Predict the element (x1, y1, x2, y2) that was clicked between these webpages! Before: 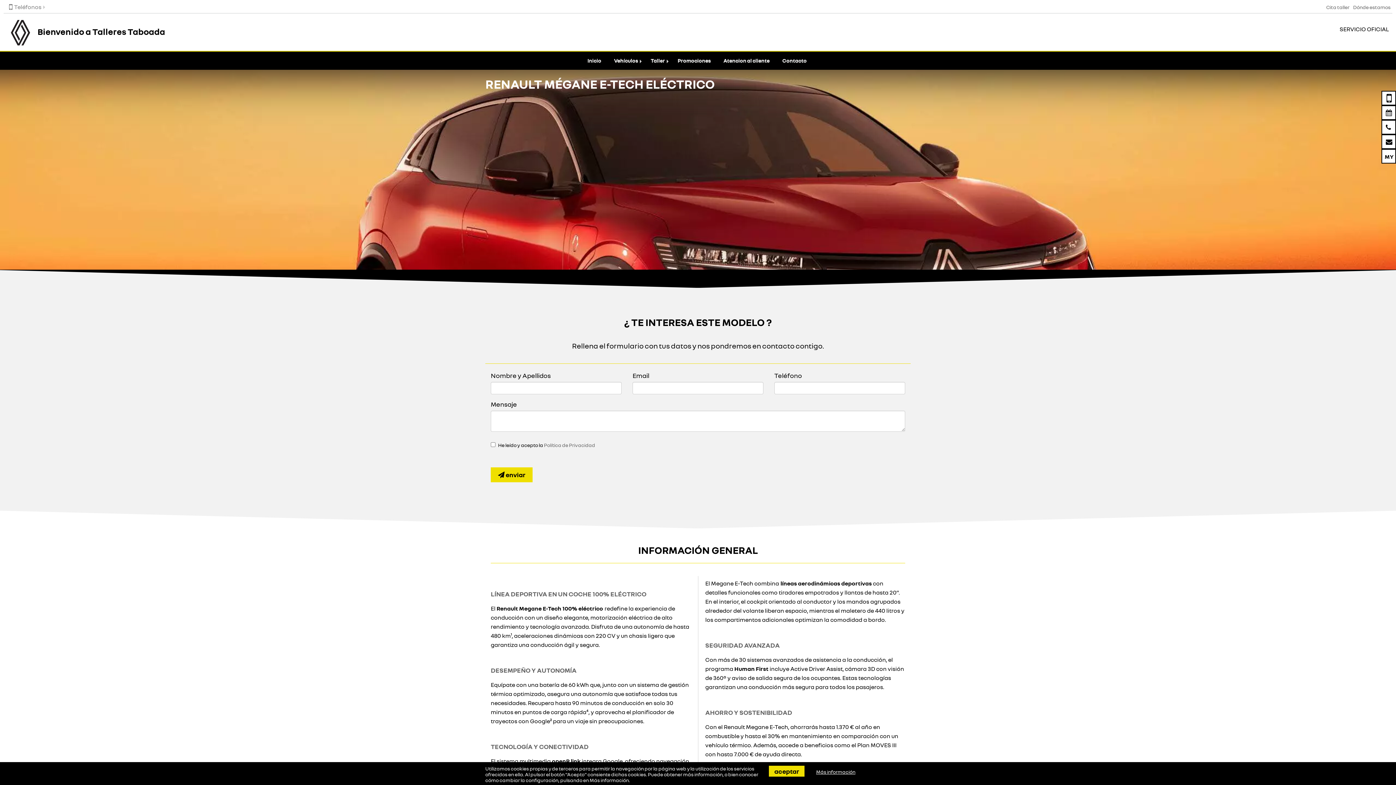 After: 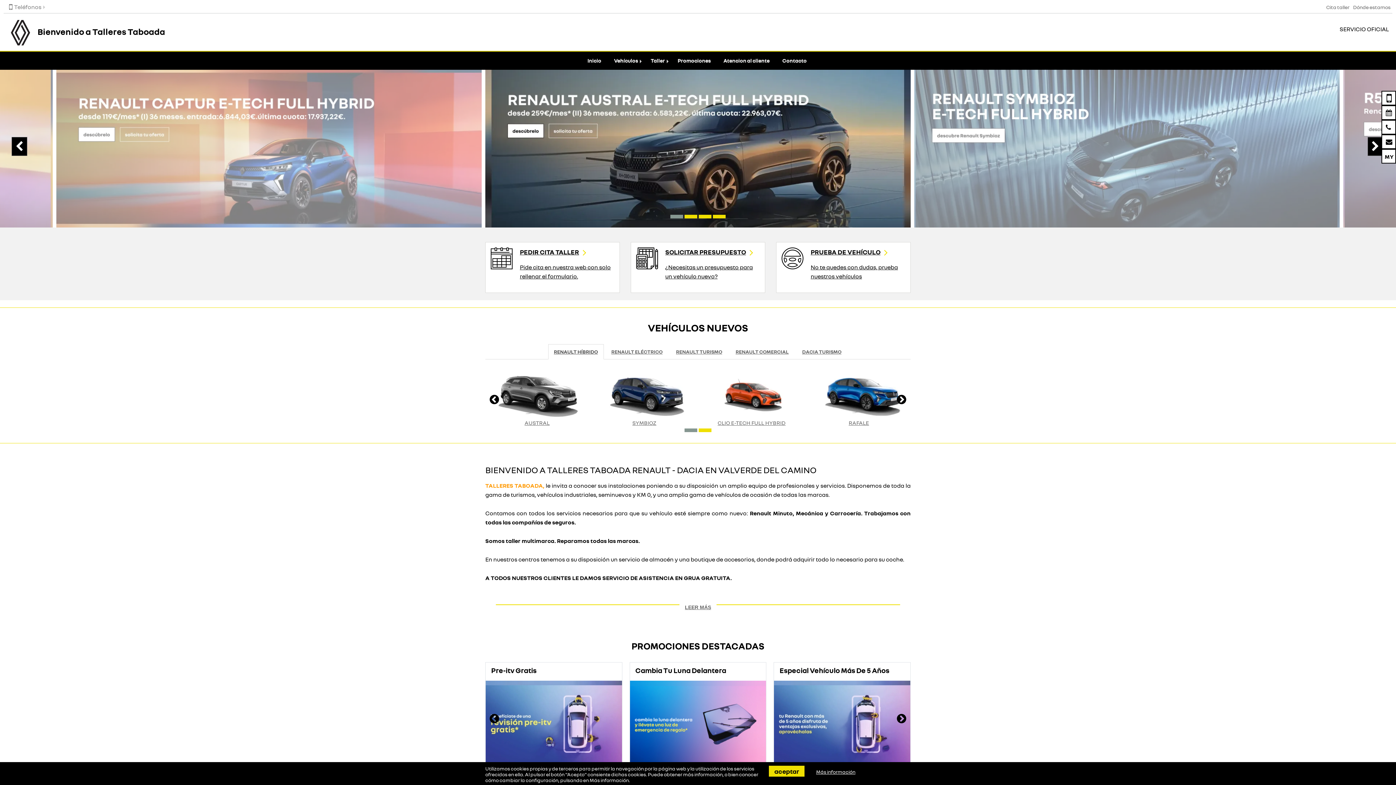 Action: label: Bienvenido a Talleres Taboada bbox: (5, 14, 170, 50)